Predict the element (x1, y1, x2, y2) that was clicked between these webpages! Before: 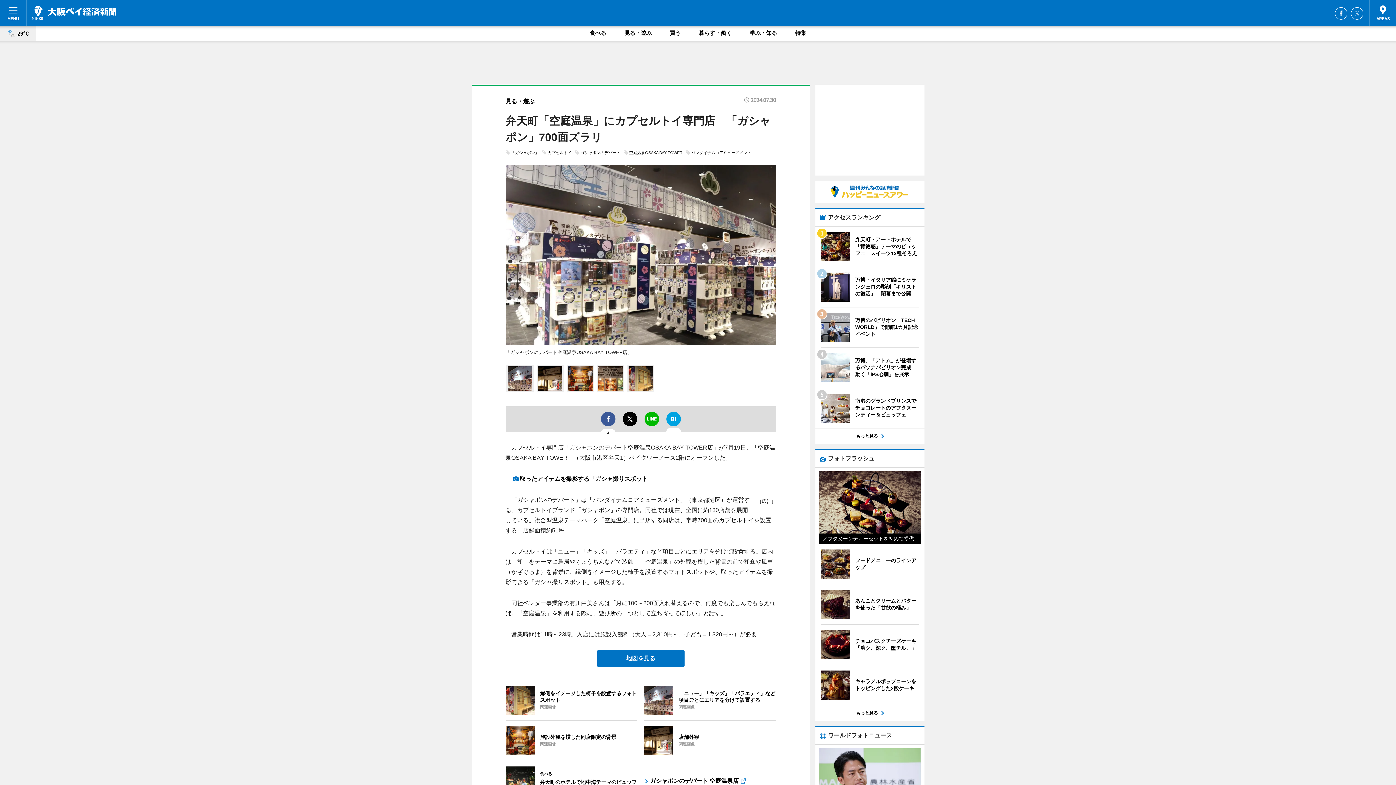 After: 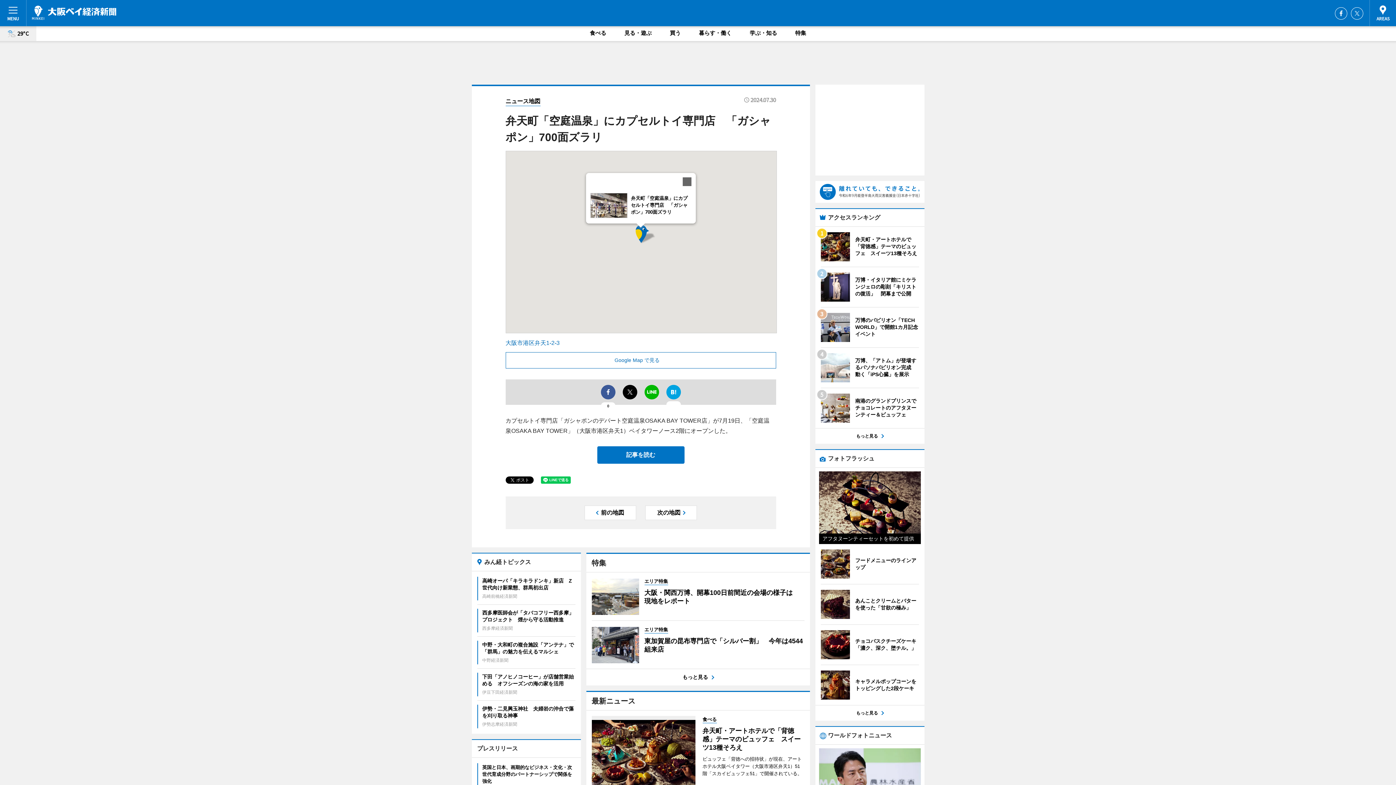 Action: label: 地図を見る bbox: (597, 650, 684, 667)